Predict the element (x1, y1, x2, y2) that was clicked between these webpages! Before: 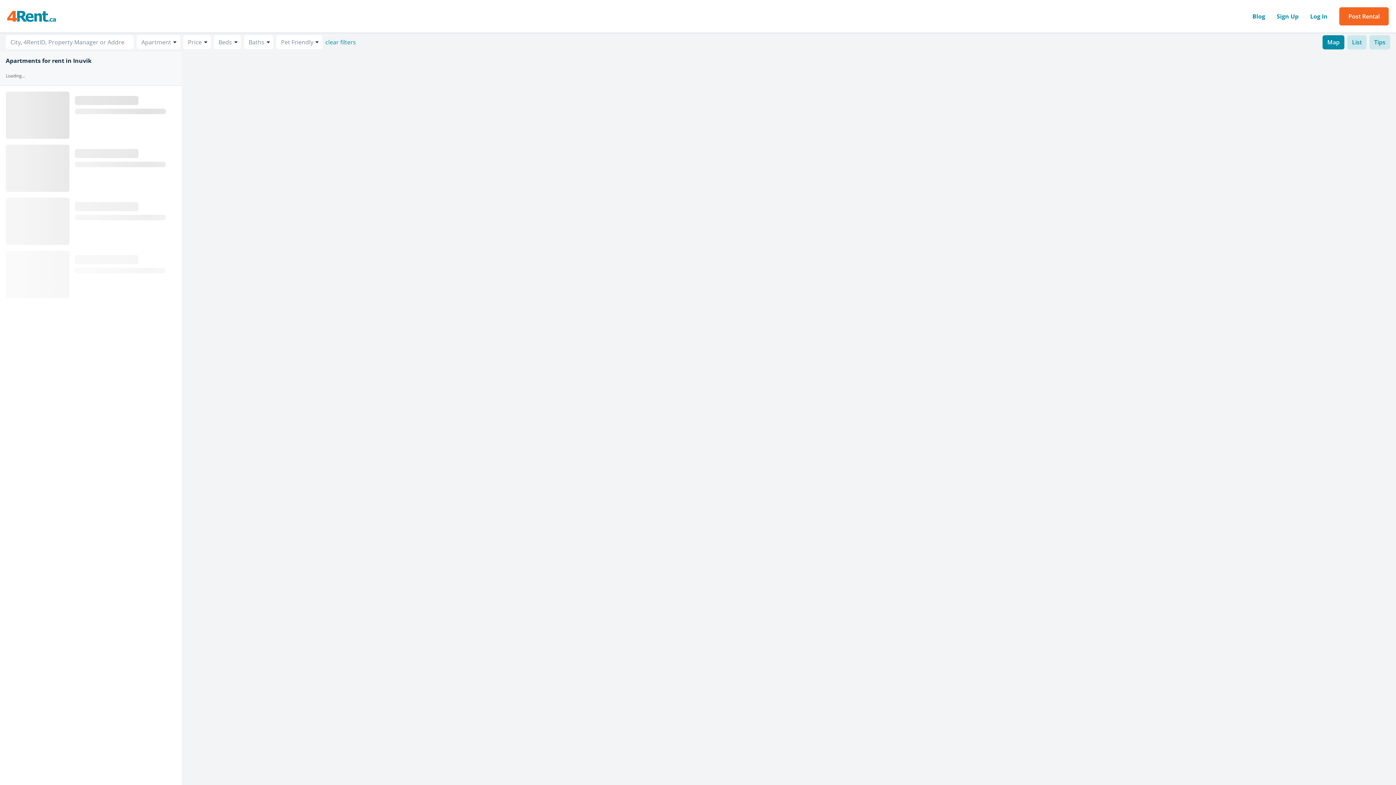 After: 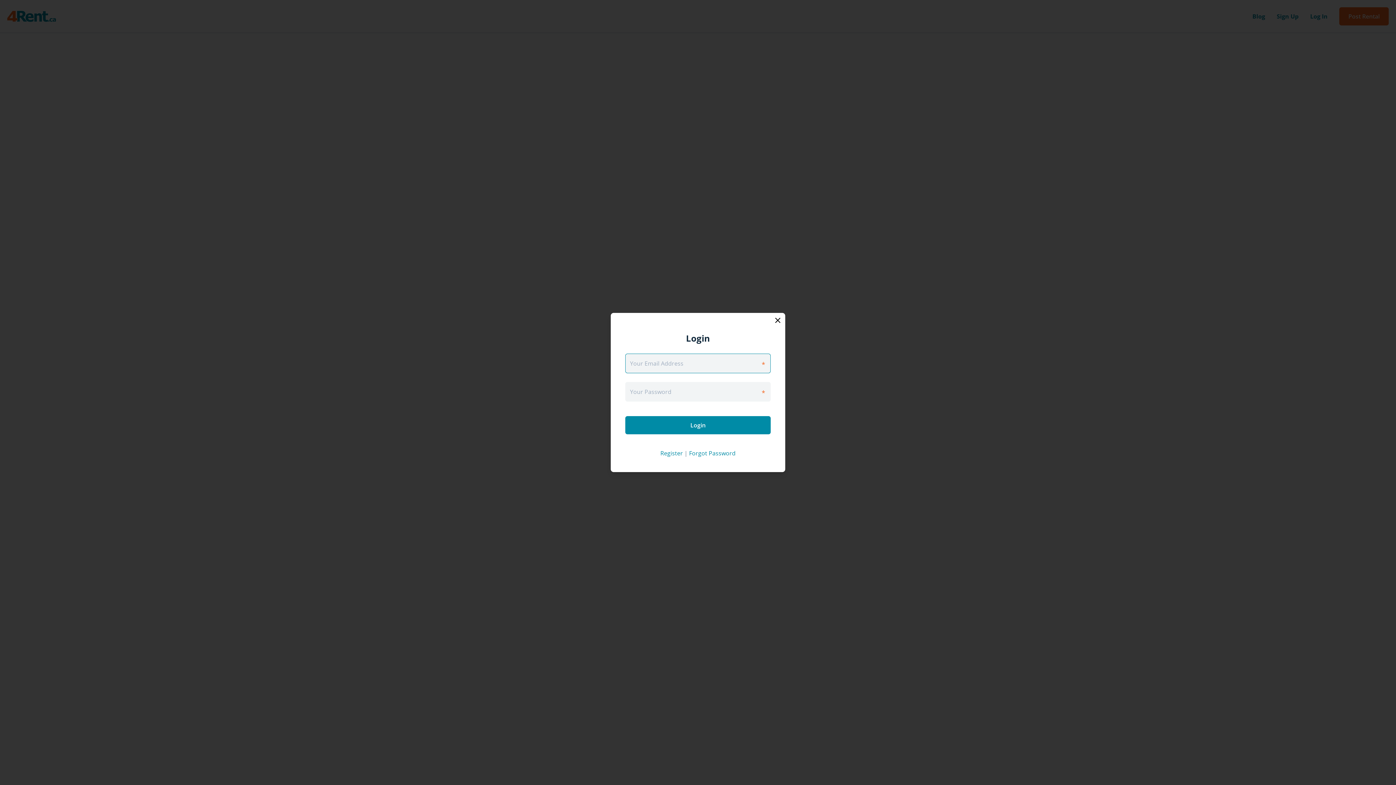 Action: label: Log In bbox: (1310, 12, 1328, 20)